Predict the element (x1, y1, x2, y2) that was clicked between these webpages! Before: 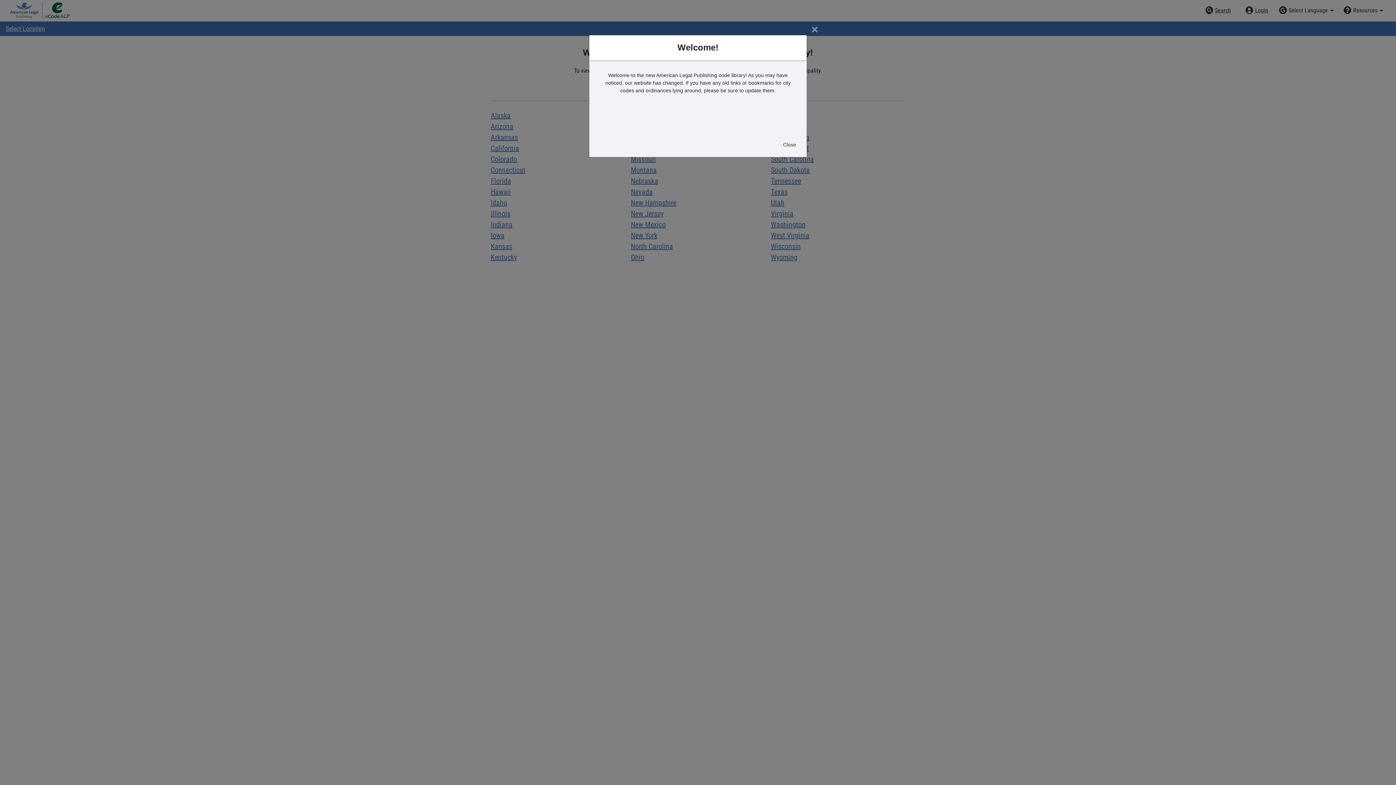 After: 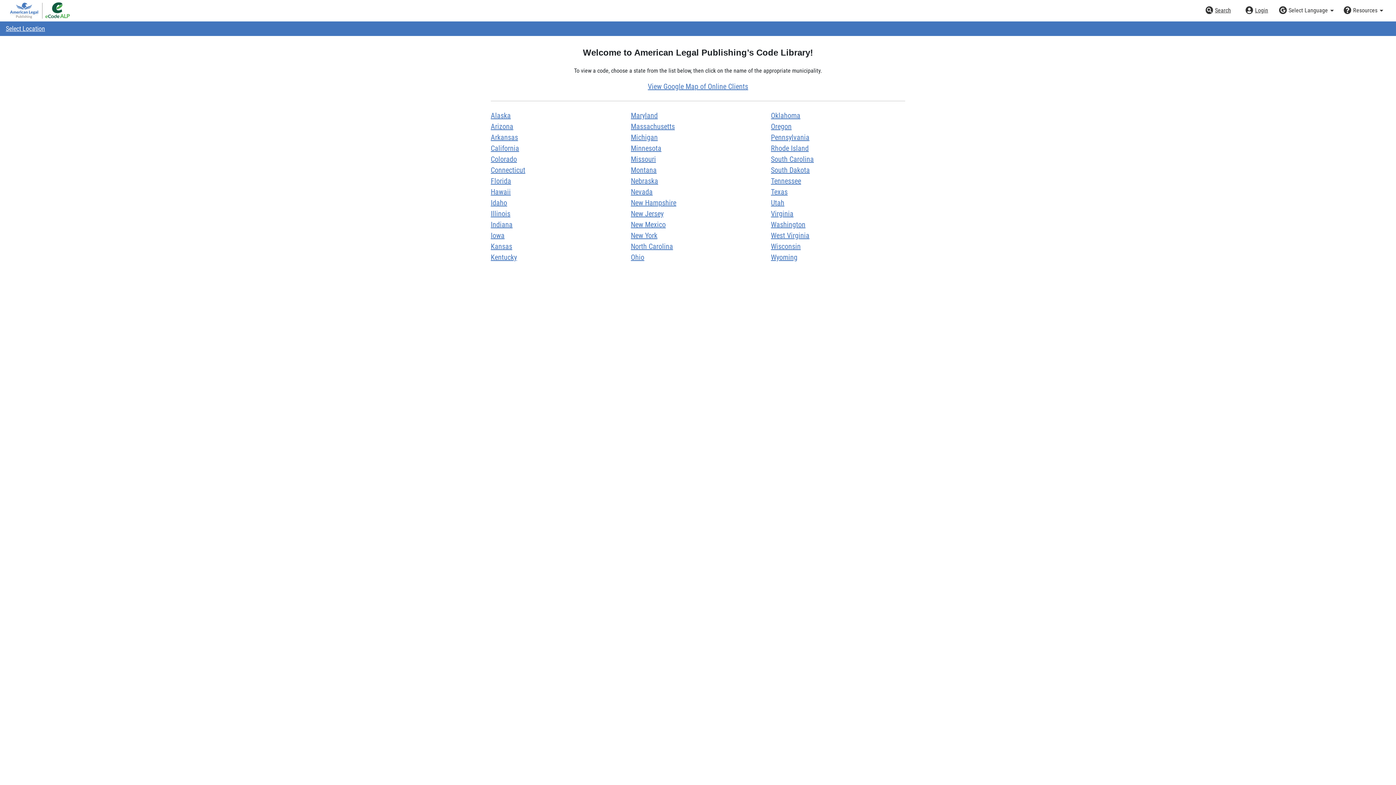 Action: bbox: (805, 17, 824, 41) label: Close